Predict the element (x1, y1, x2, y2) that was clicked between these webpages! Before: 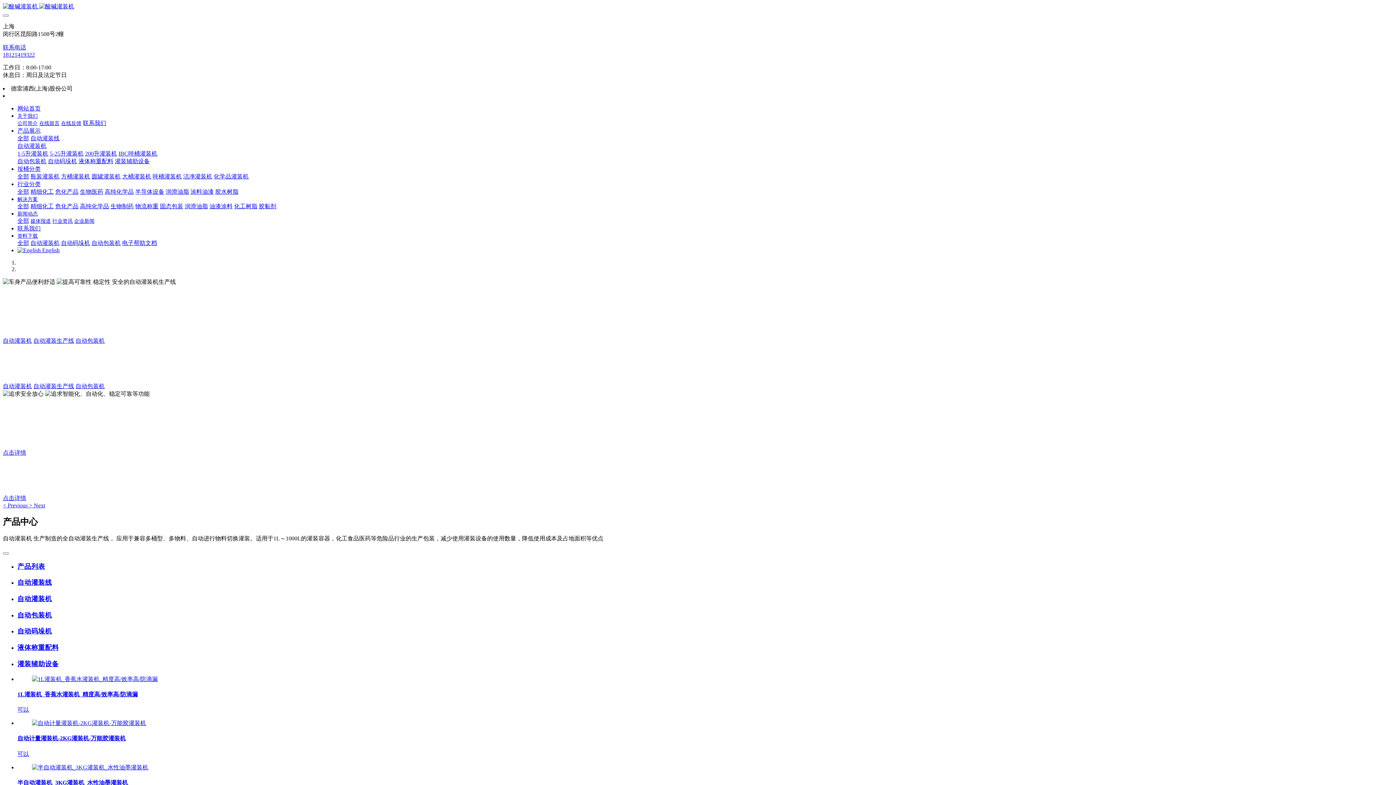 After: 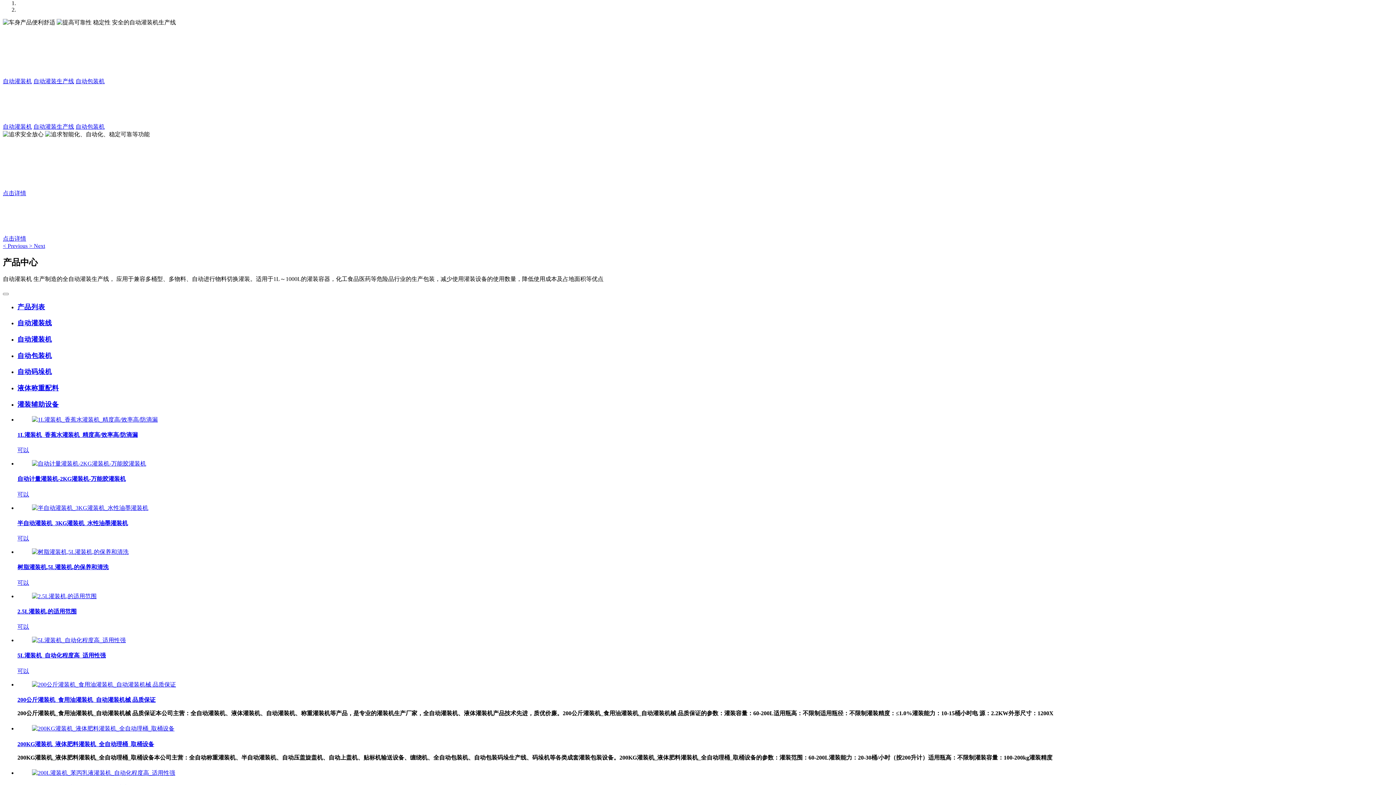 Action: bbox: (2, 502, 29, 508) label: < Previous 